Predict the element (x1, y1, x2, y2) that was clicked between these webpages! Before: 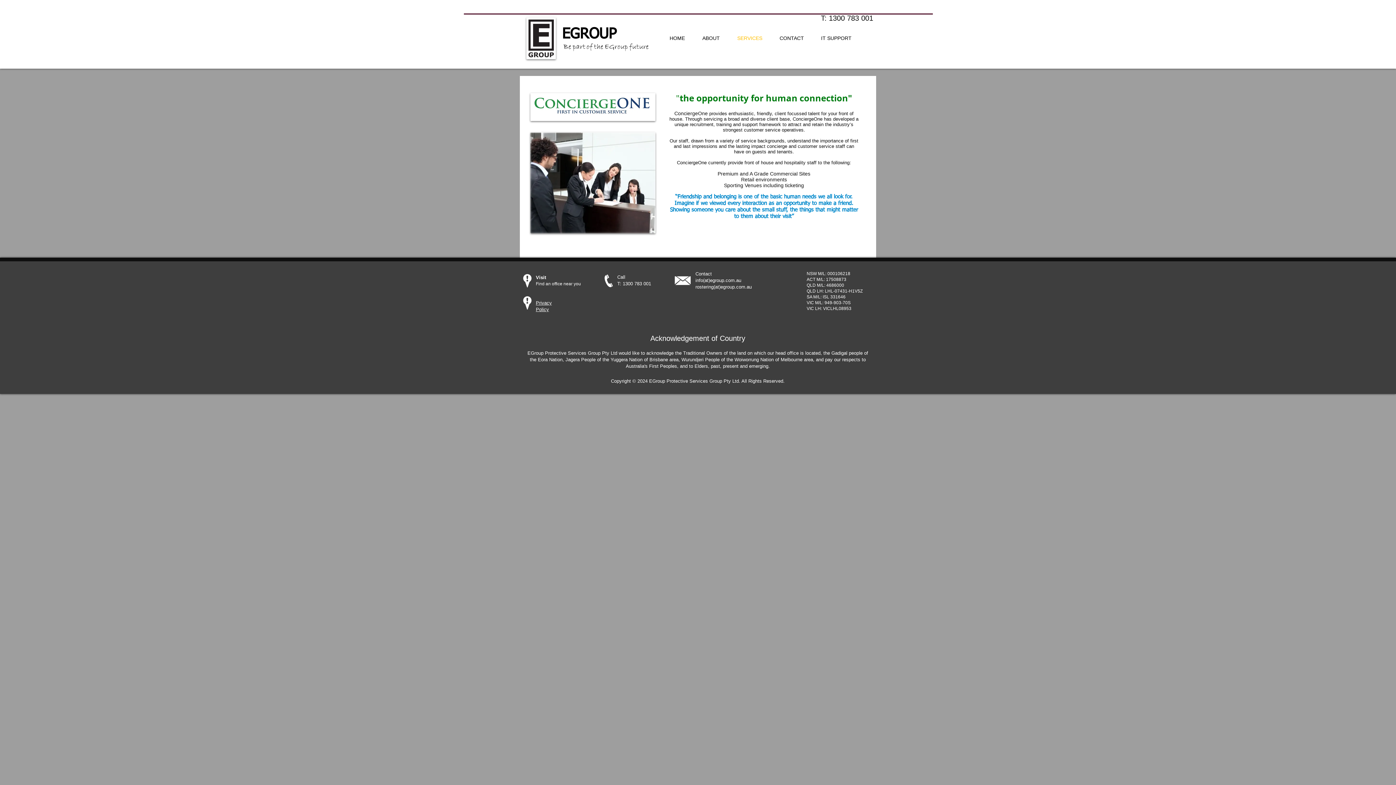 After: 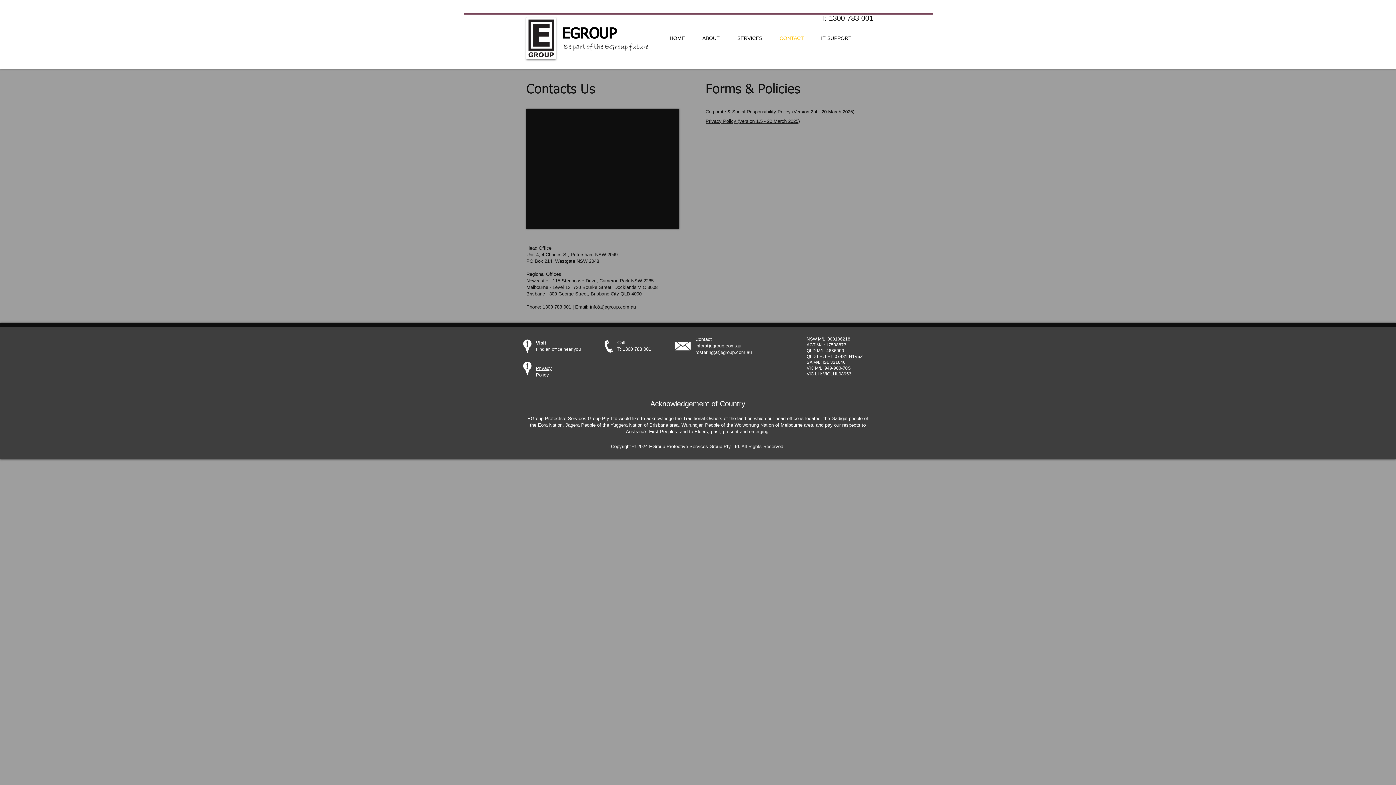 Action: bbox: (695, 277, 741, 283) label: info(at)egroup.com.au